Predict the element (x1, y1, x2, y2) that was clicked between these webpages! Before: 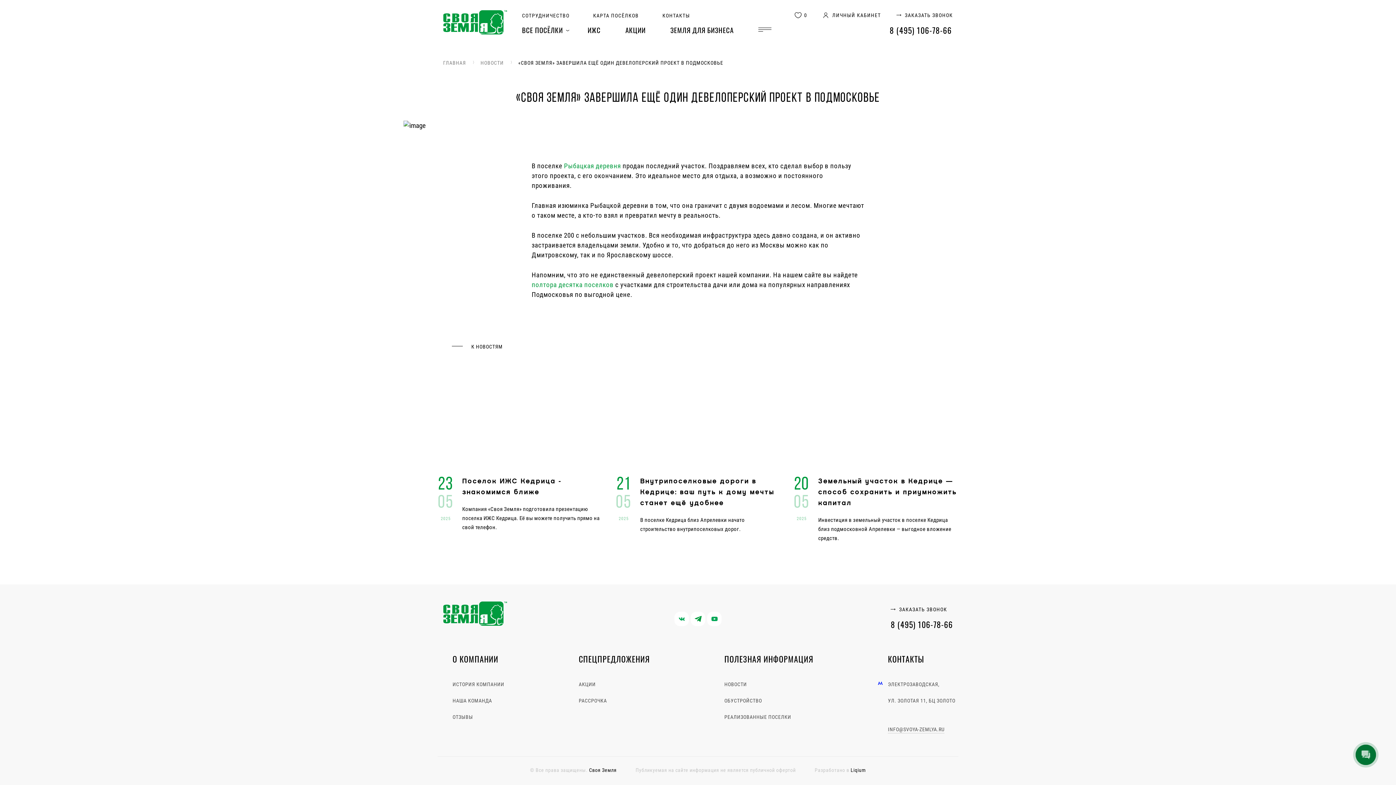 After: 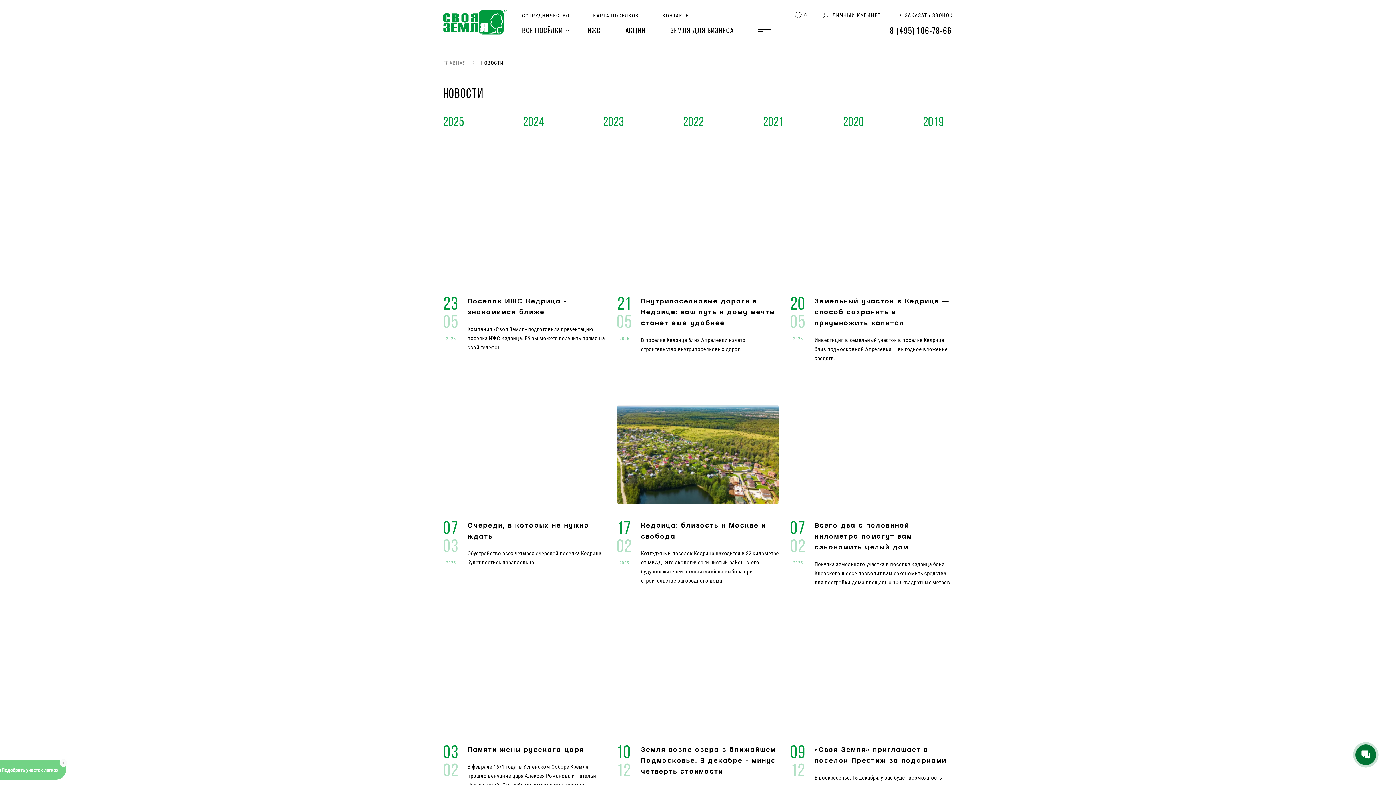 Action: label: НОВОСТИ bbox: (724, 676, 813, 693)